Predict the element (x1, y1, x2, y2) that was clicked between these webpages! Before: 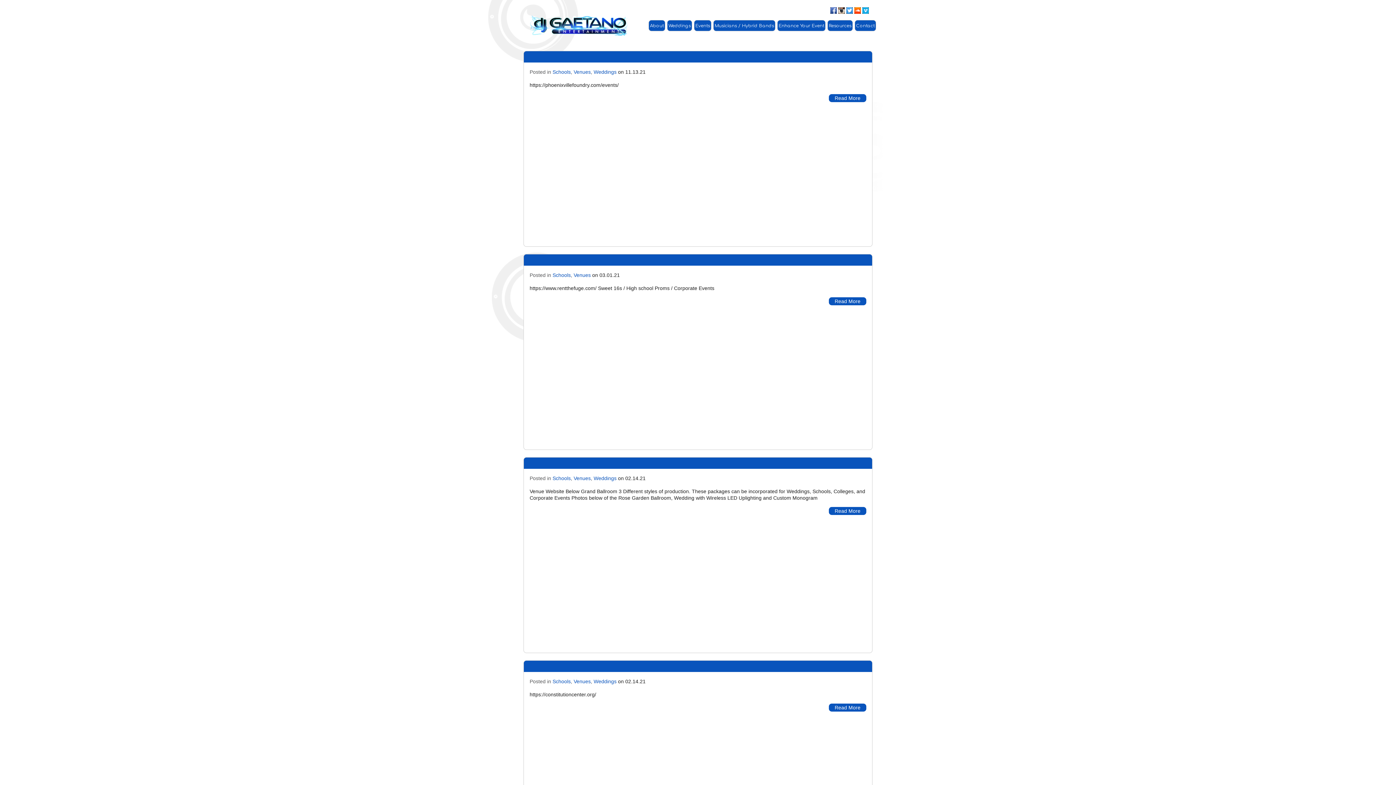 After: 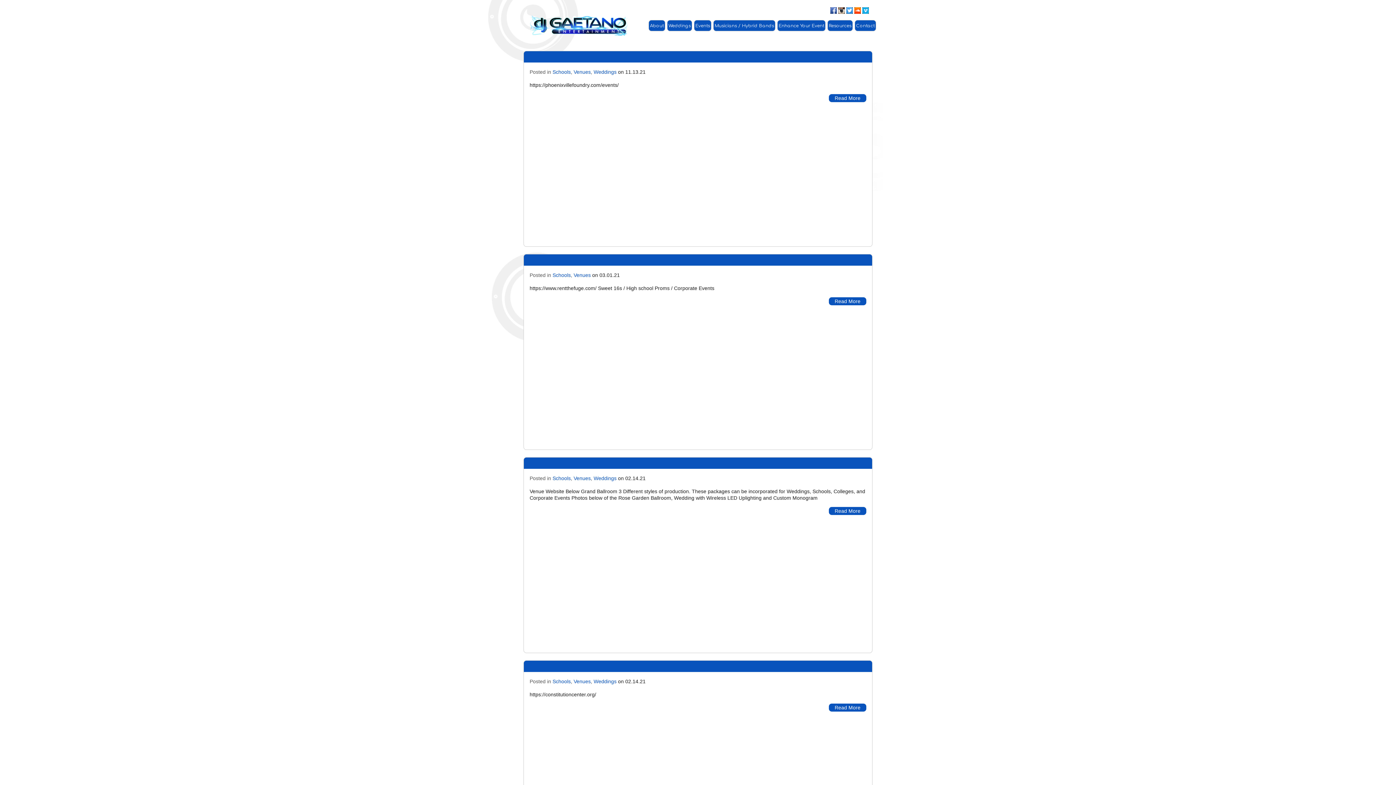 Action: bbox: (552, 272, 570, 278) label: Schools